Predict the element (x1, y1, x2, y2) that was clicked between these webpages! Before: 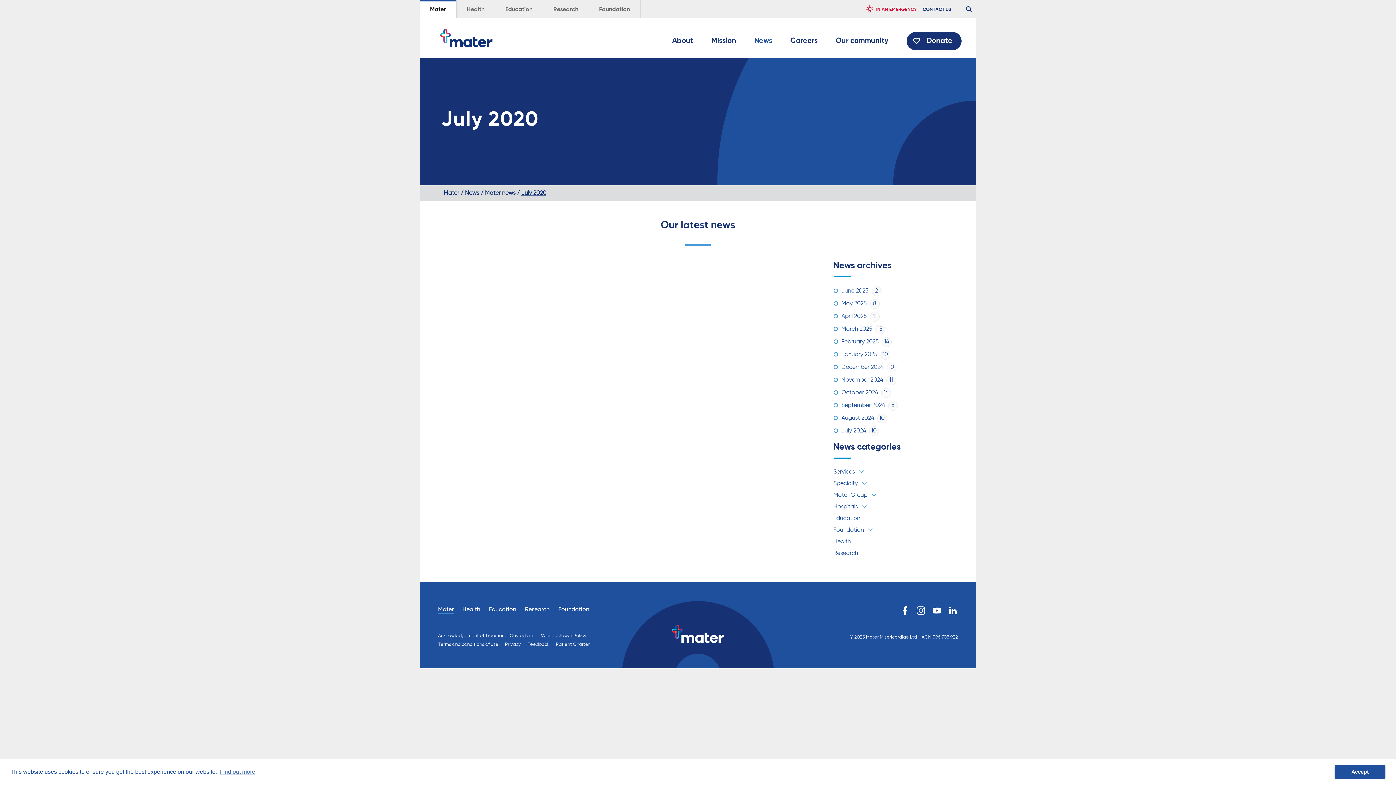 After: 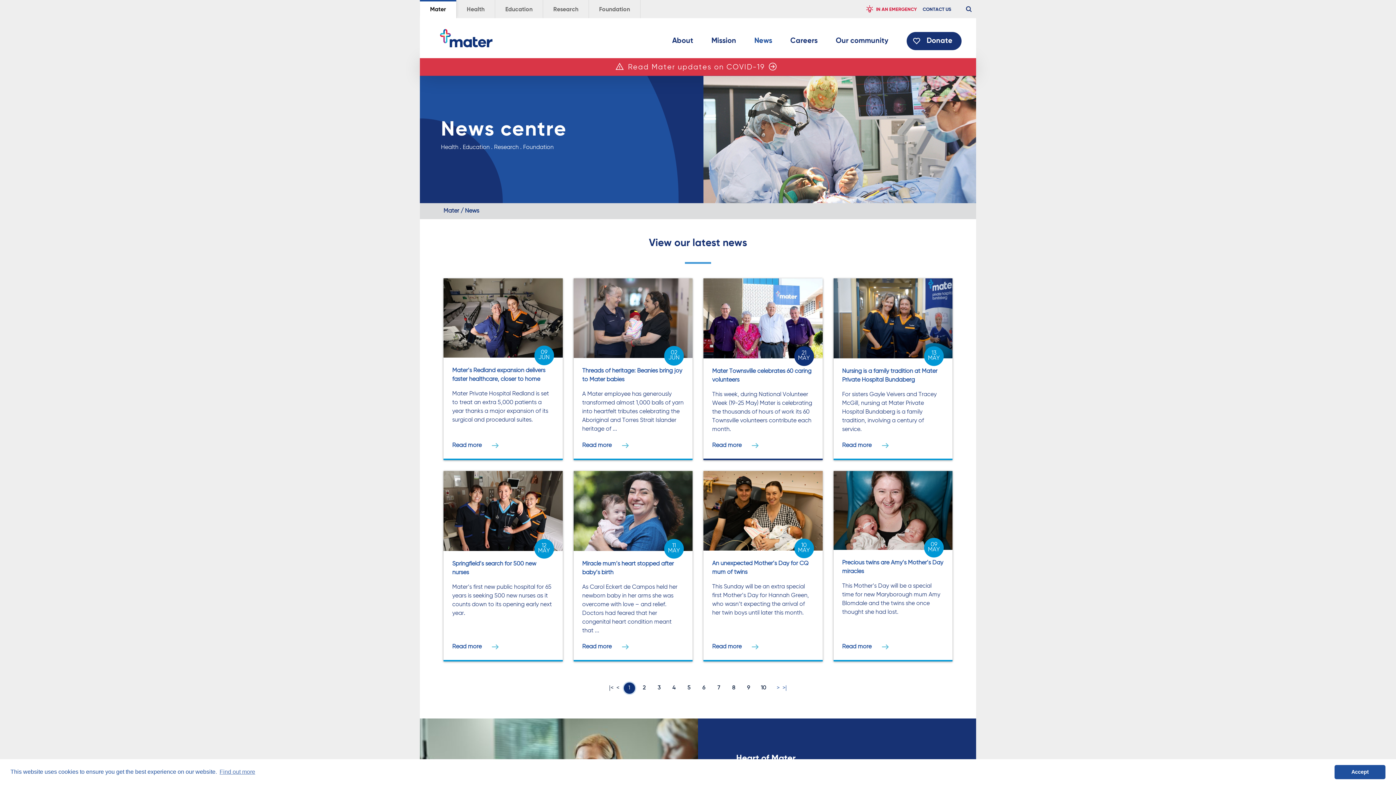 Action: bbox: (754, 37, 772, 48) label: News